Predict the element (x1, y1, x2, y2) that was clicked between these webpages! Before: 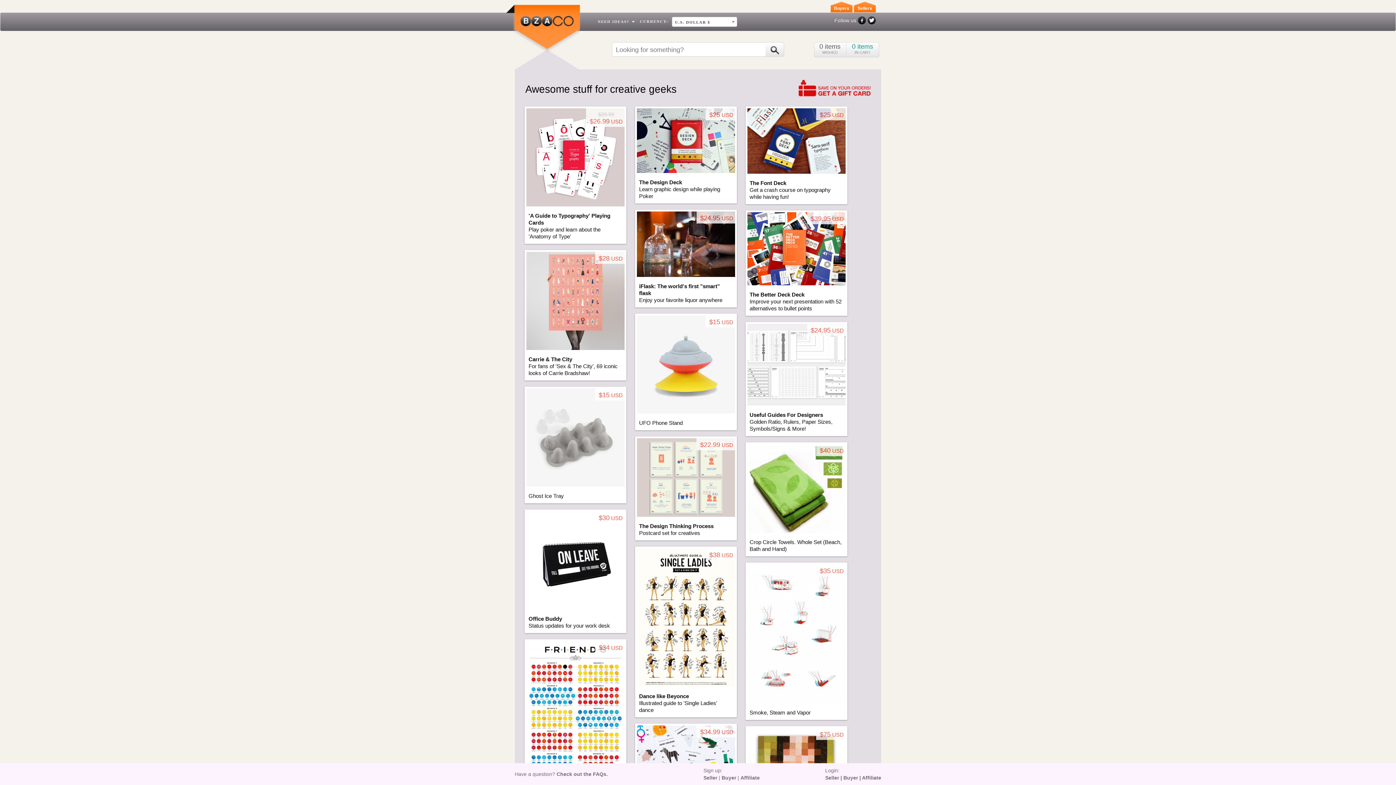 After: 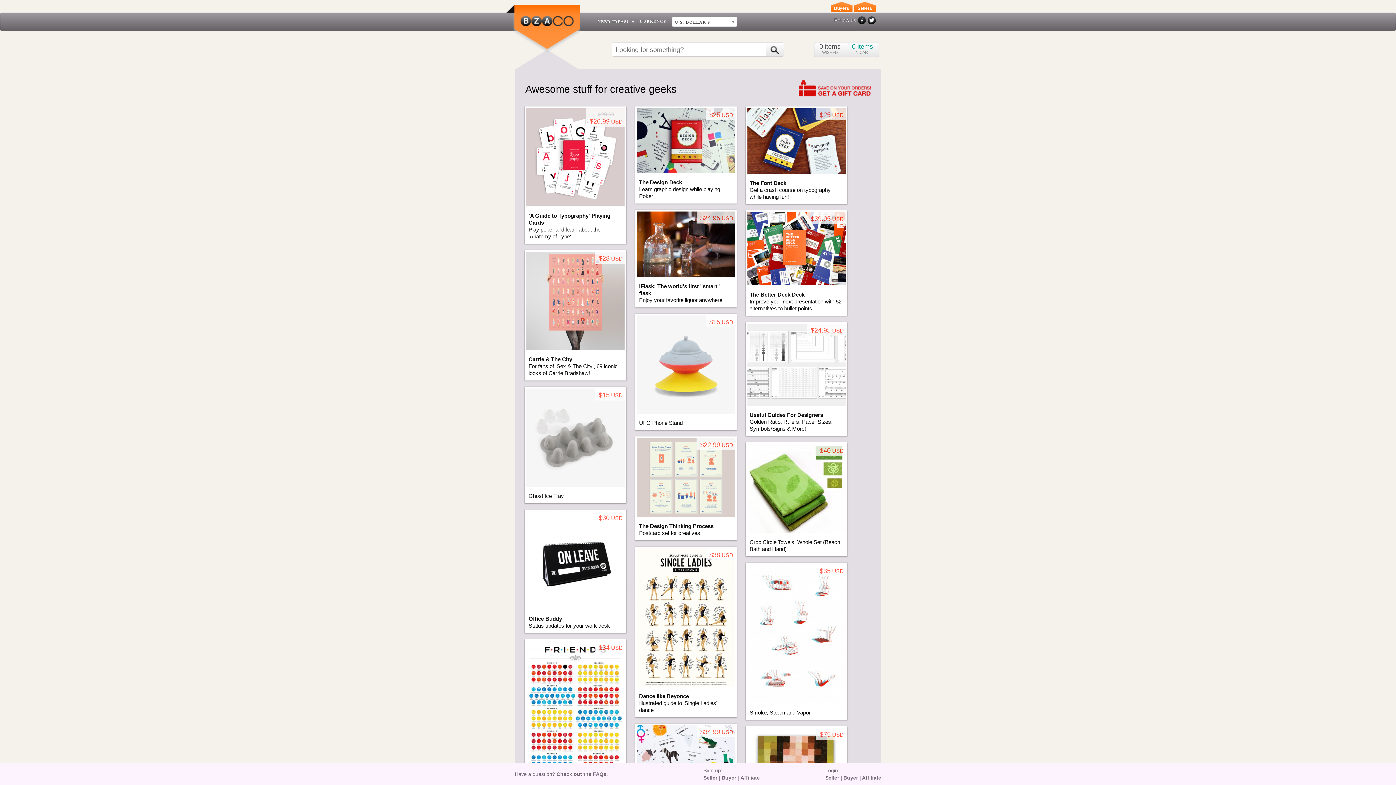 Action: bbox: (635, 313, 737, 430) label: $15 USD
UFO Phone Stand